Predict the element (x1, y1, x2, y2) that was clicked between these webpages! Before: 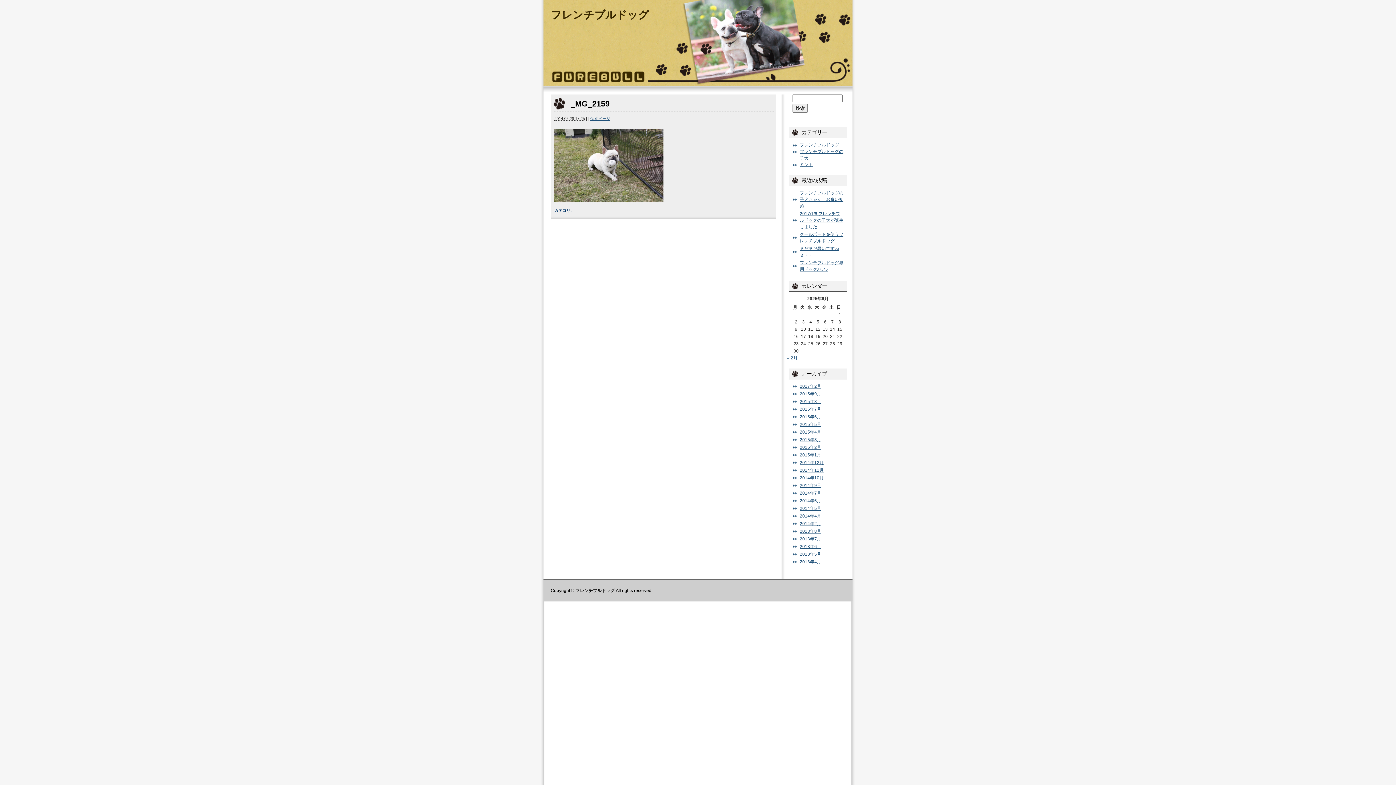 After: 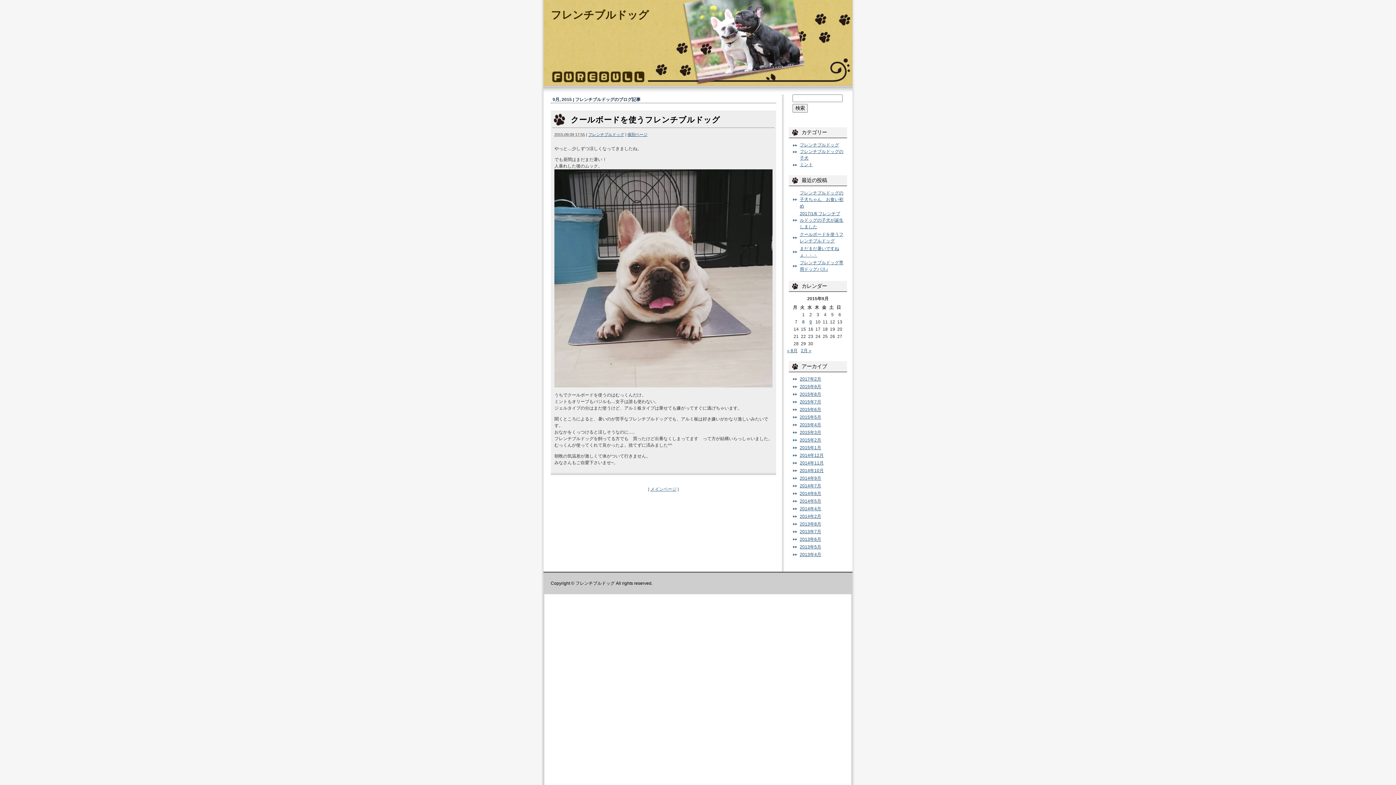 Action: bbox: (800, 391, 821, 396) label: 2015年9月